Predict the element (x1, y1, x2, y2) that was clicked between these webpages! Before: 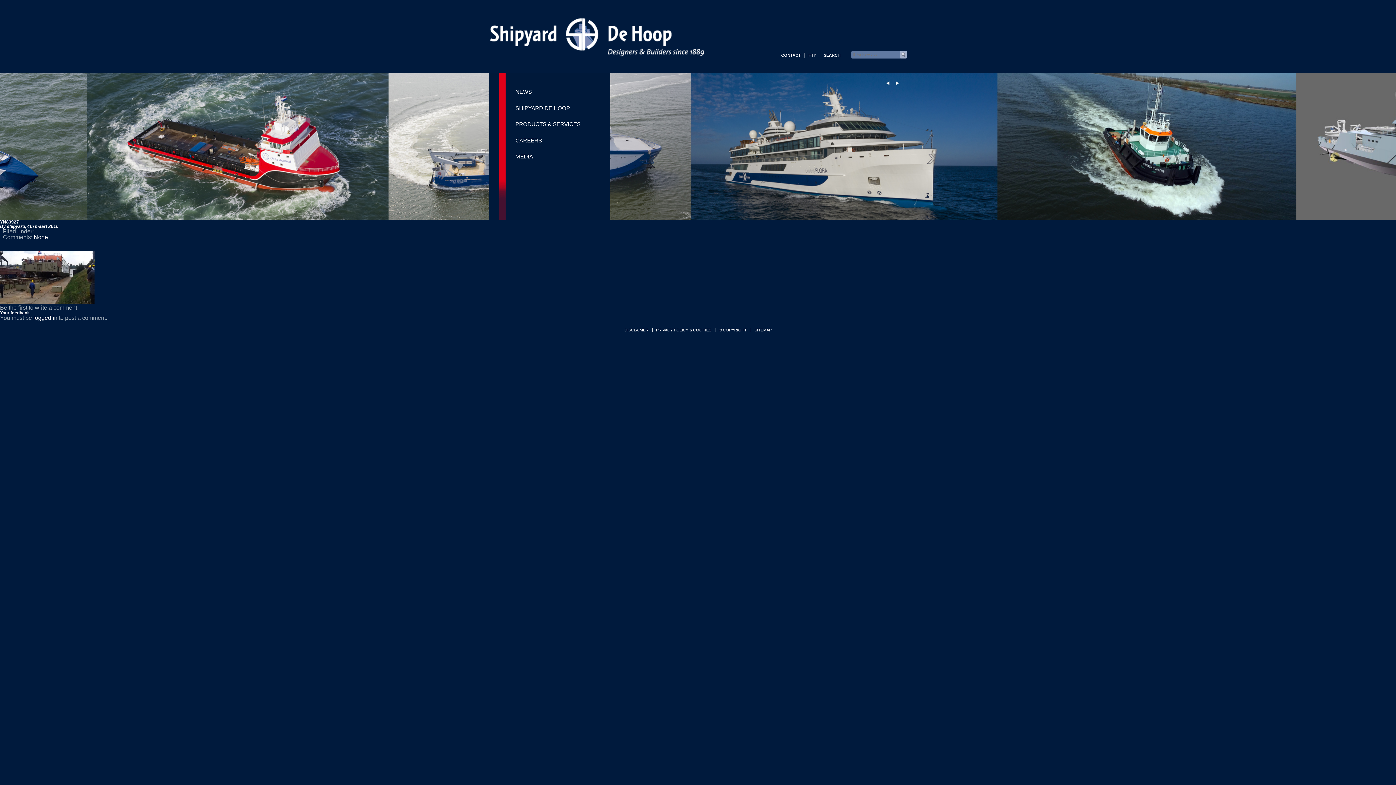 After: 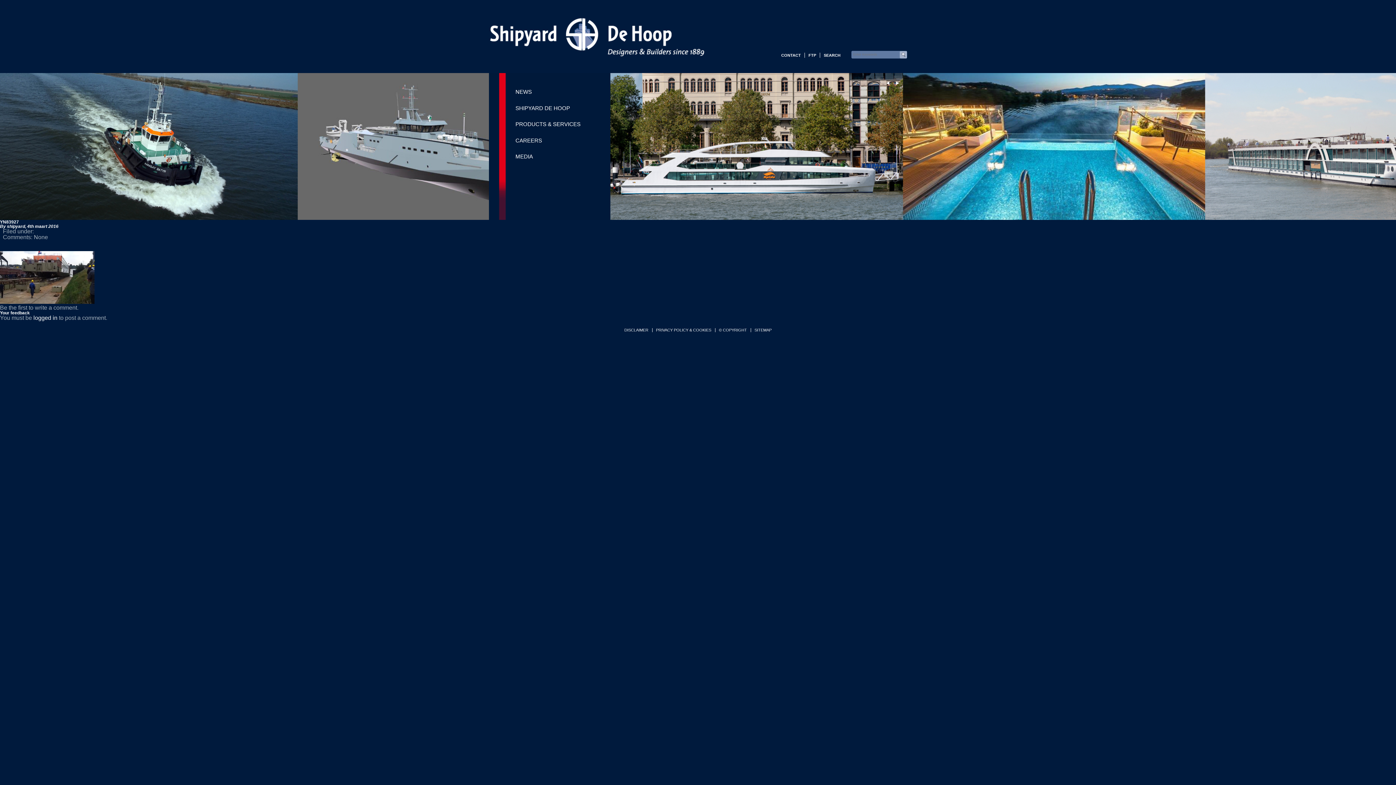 Action: label: None bbox: (33, 234, 48, 240)